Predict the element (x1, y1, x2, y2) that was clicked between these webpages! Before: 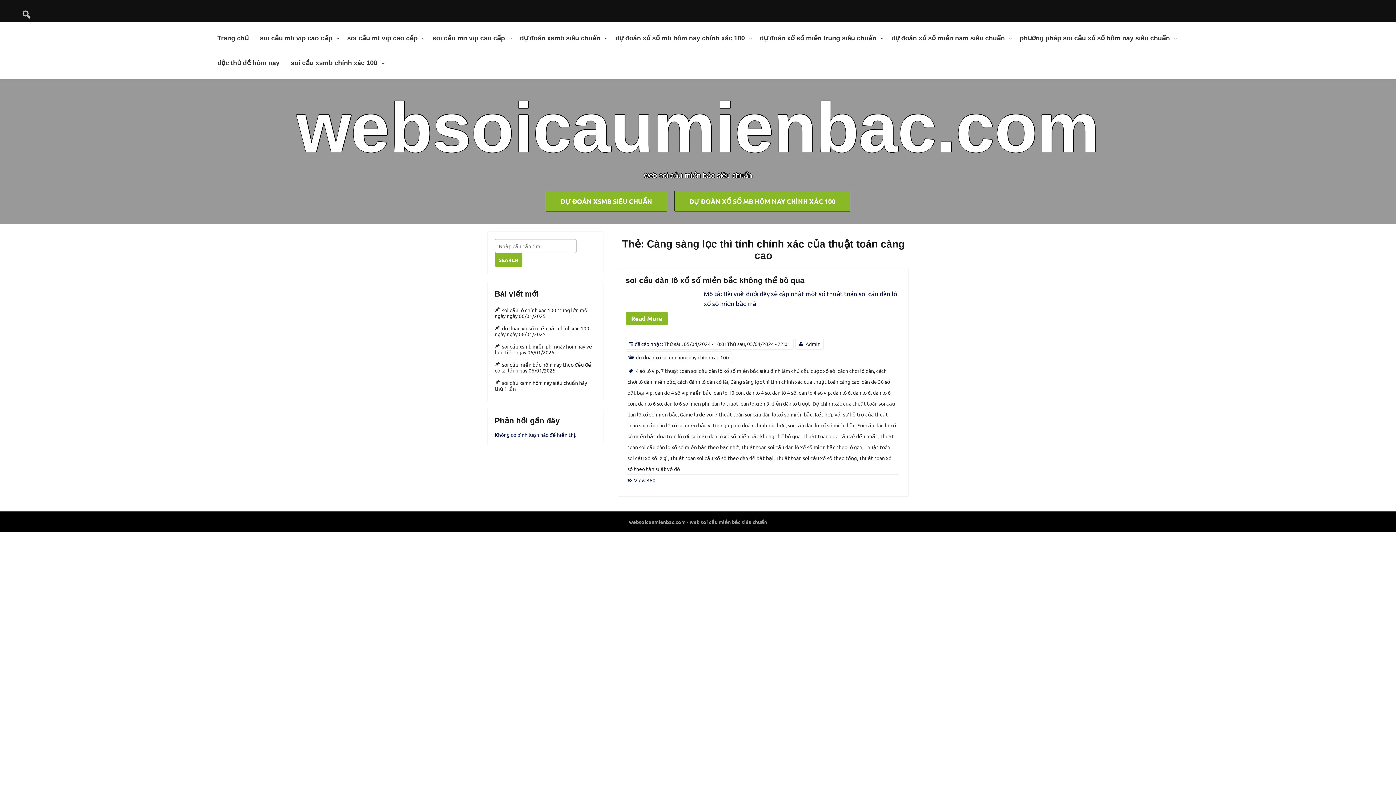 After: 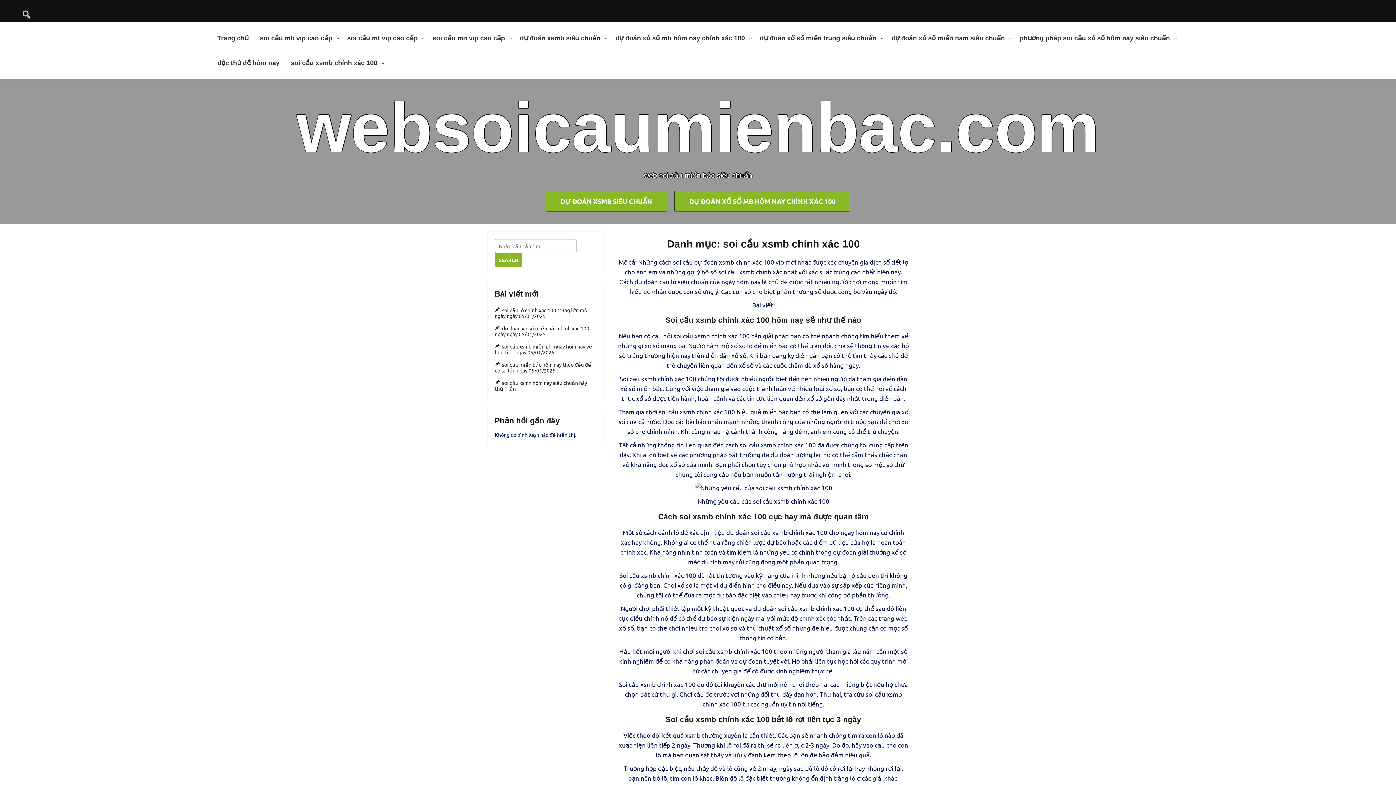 Action: bbox: (285, 50, 386, 75) label: soi cầu xsmb chính xác 100